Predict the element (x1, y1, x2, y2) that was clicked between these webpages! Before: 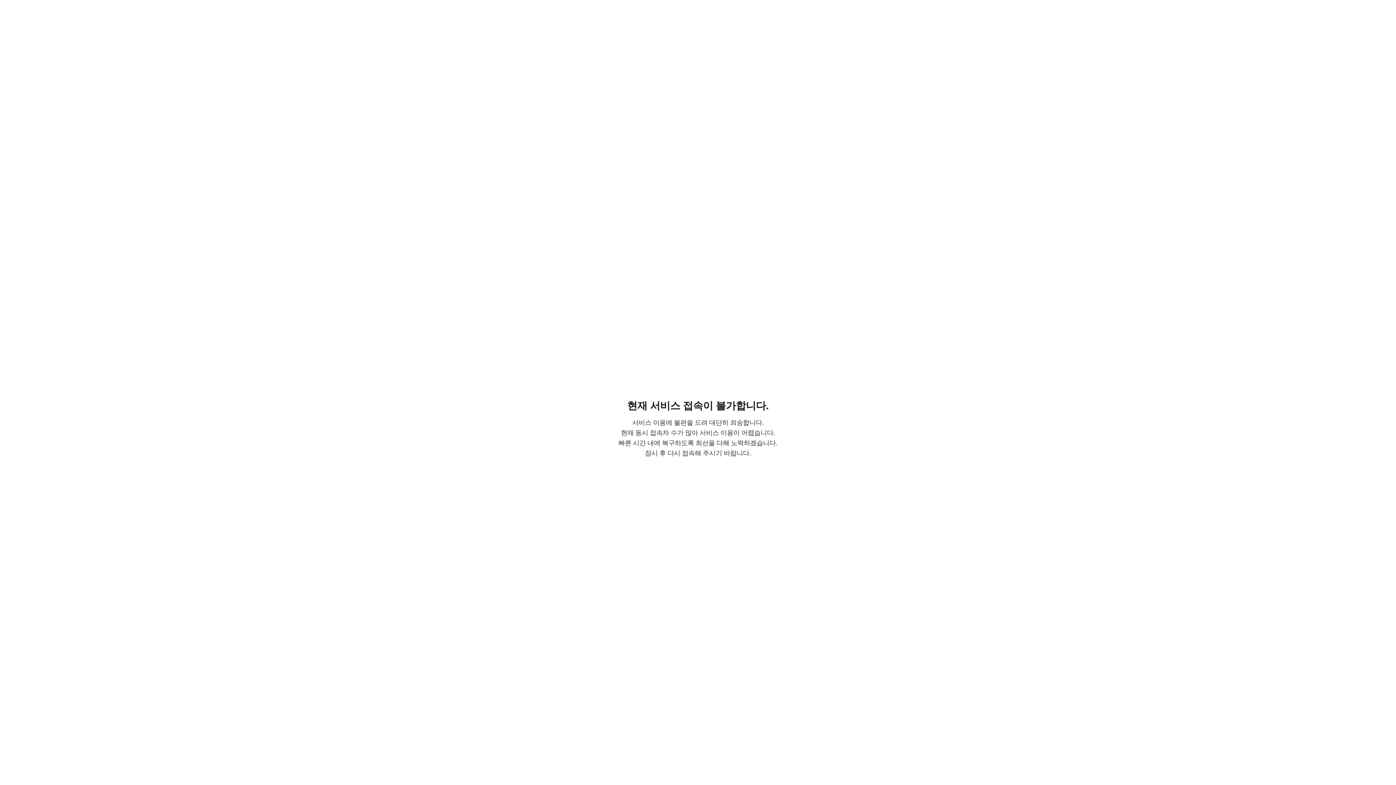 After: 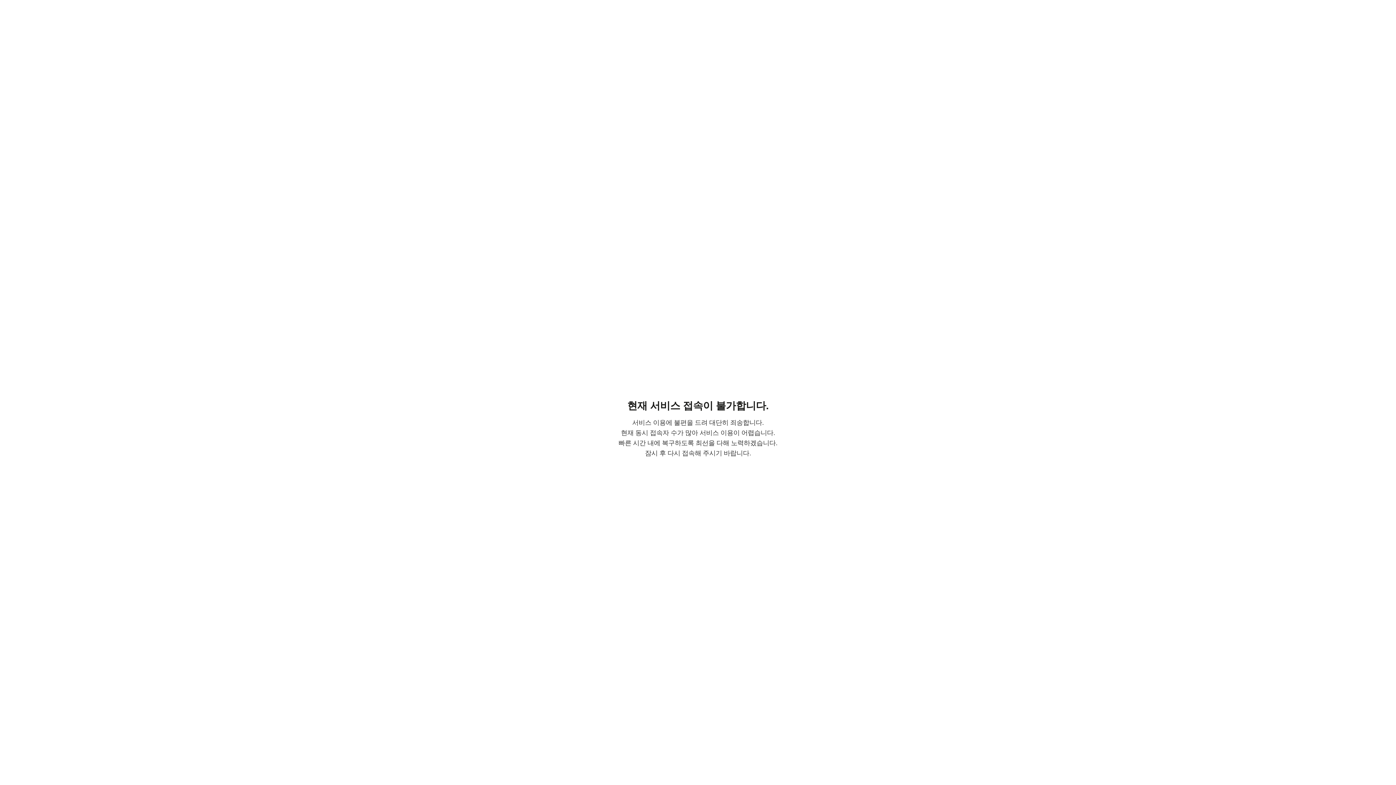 Action: label: 오뚜기 Mall bbox: (667, 14, 729, 26)